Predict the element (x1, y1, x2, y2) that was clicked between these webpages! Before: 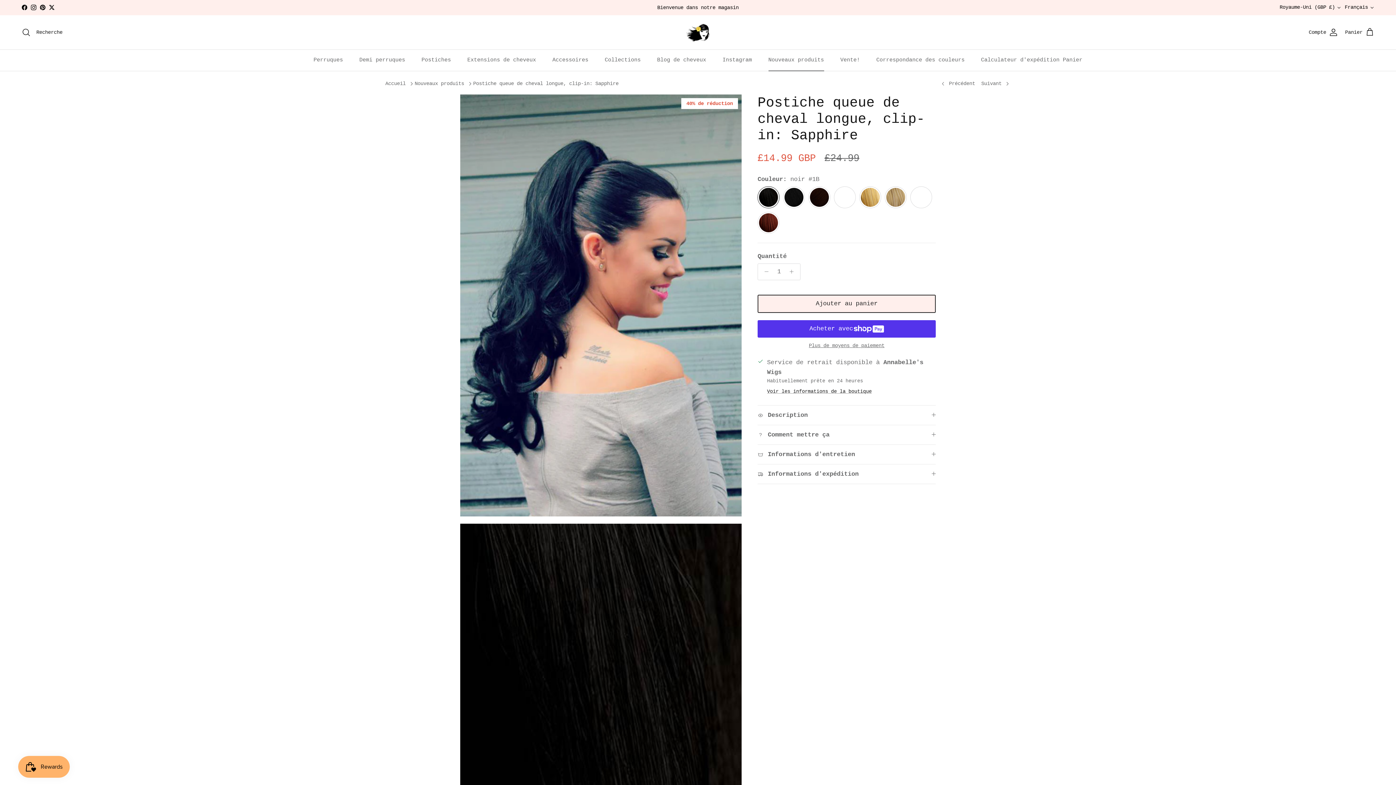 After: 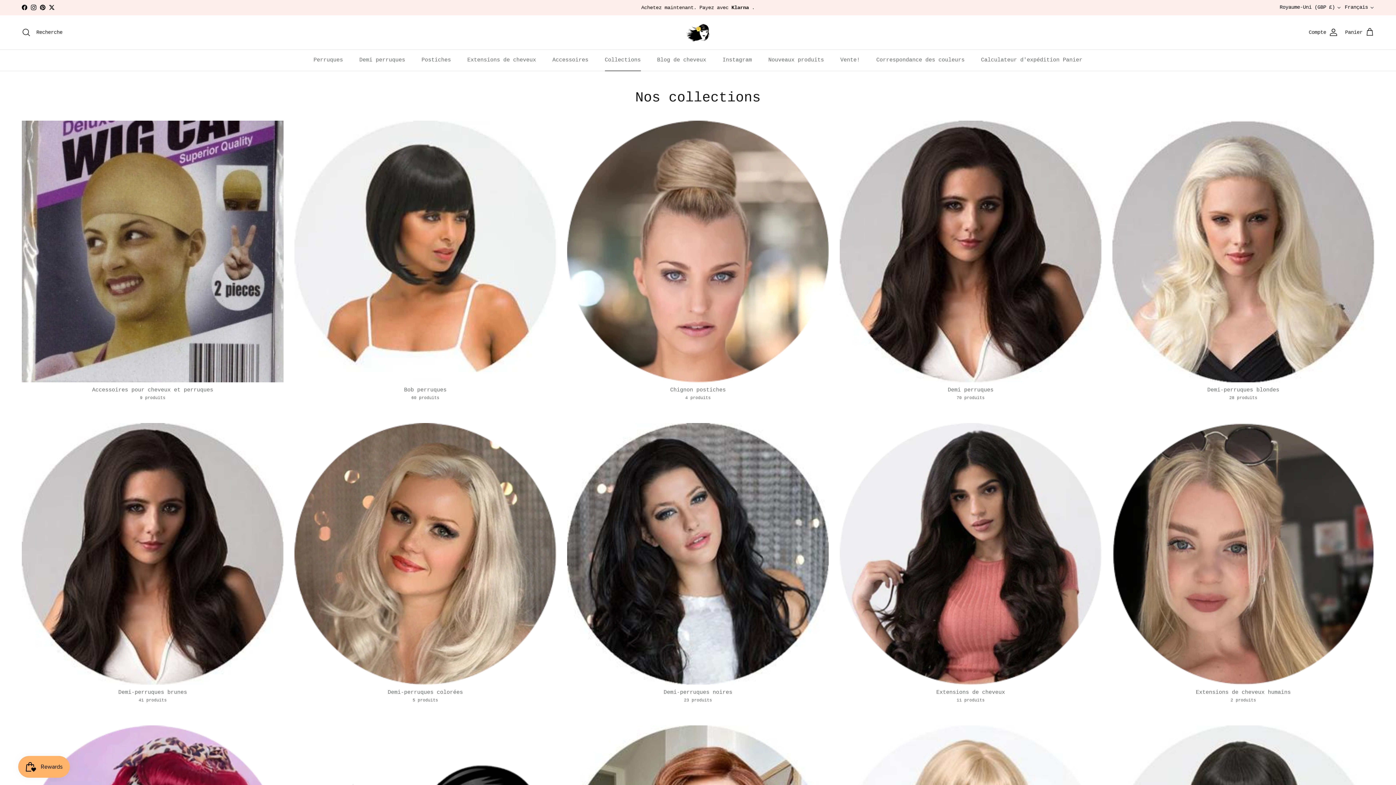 Action: label: Collections bbox: (598, 49, 647, 70)